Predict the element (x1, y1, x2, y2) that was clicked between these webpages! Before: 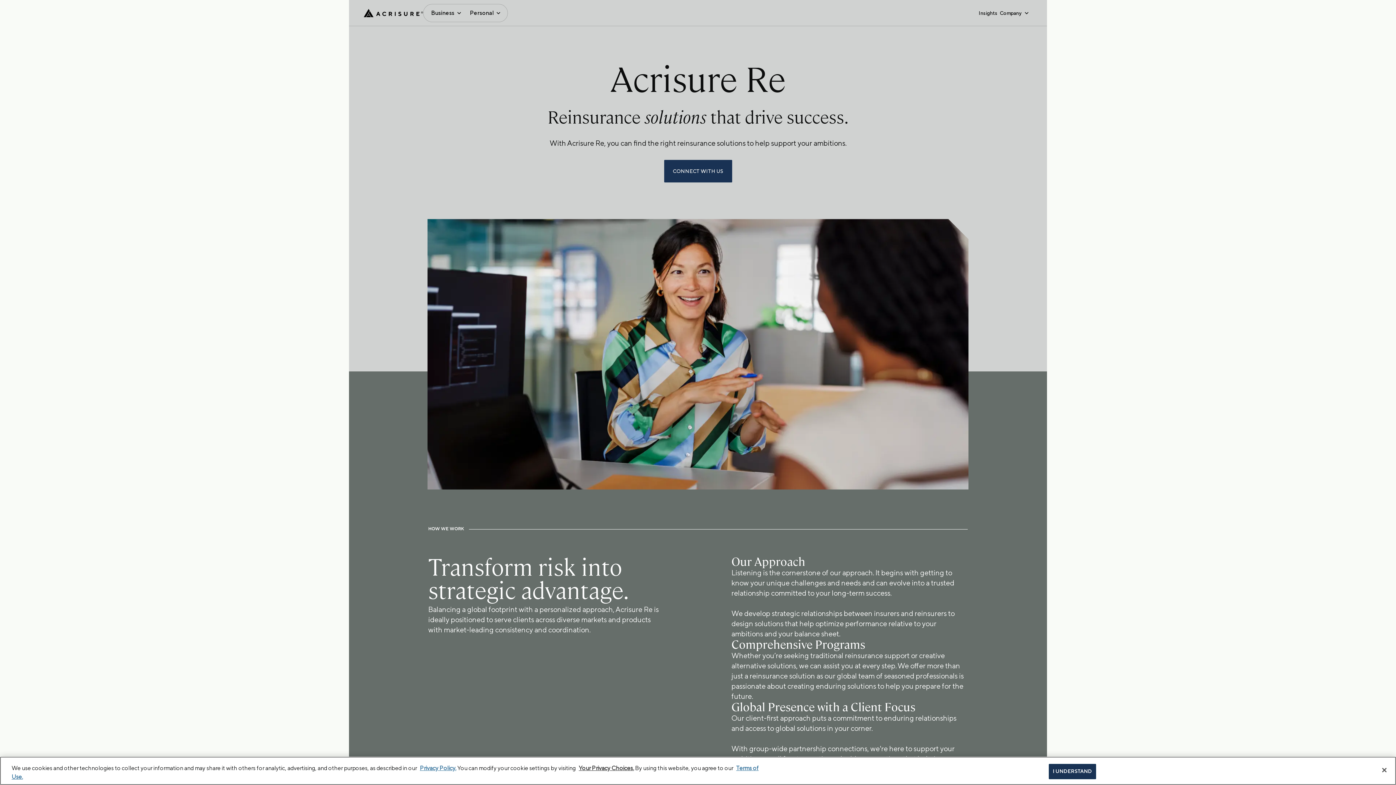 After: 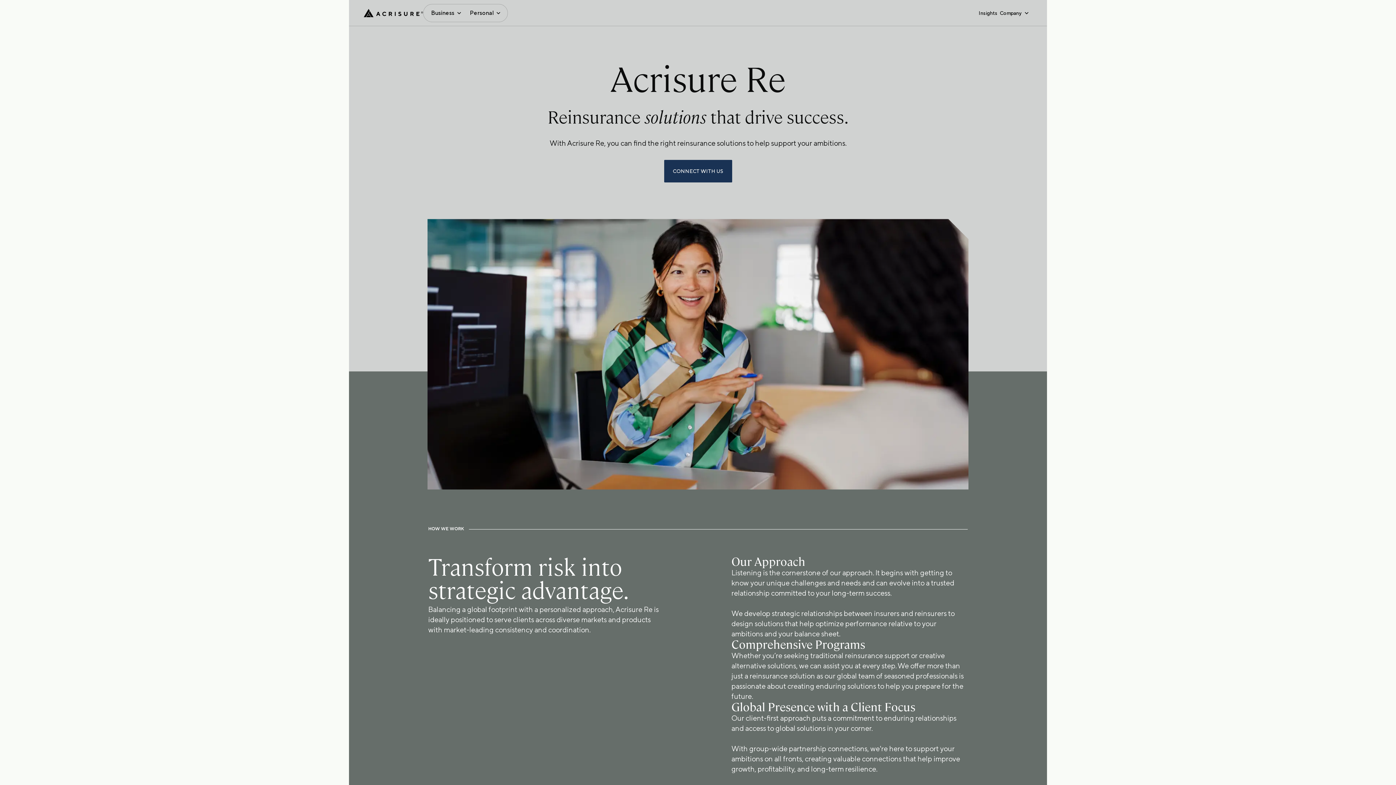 Action: bbox: (1376, 762, 1392, 778) label: Close